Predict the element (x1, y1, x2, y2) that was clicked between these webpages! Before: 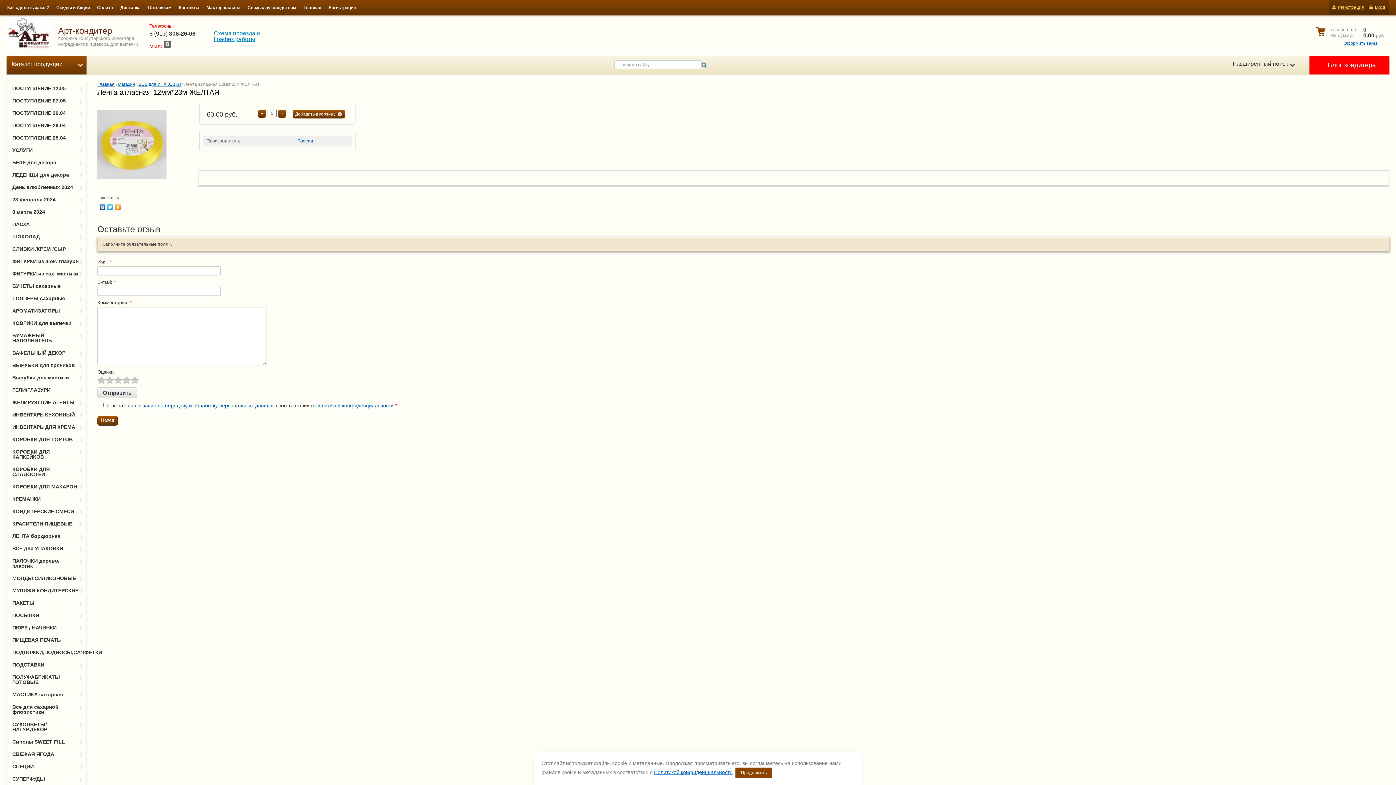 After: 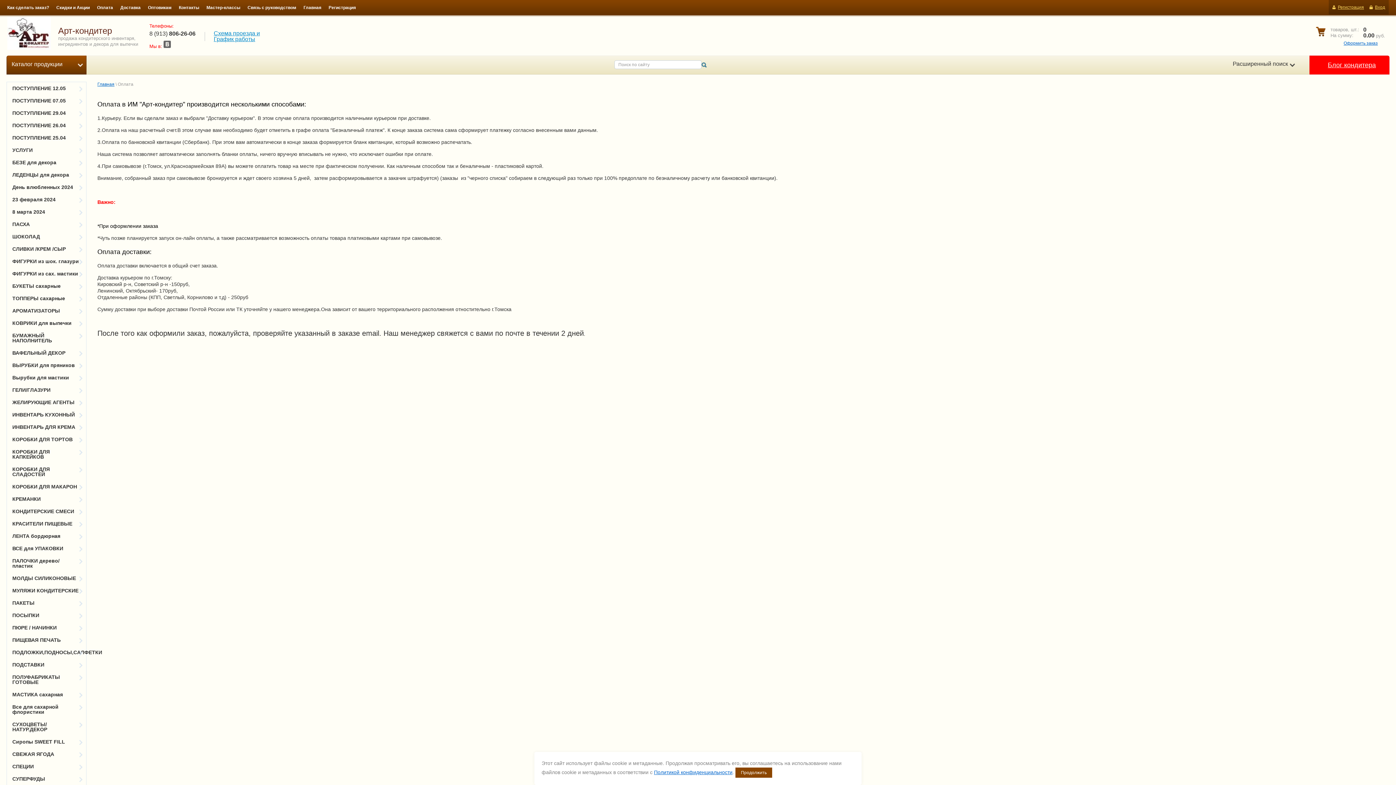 Action: label: Оплата bbox: (97, 5, 113, 10)